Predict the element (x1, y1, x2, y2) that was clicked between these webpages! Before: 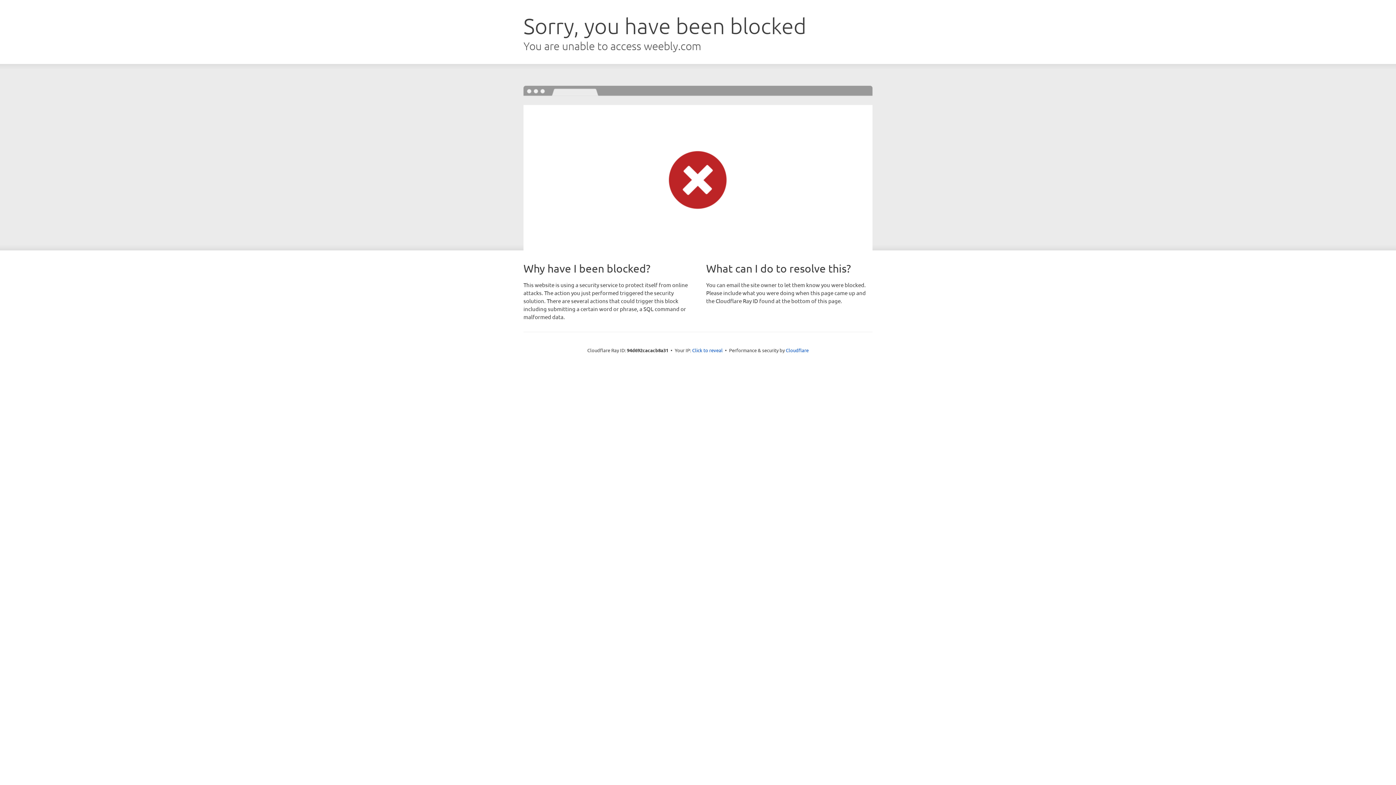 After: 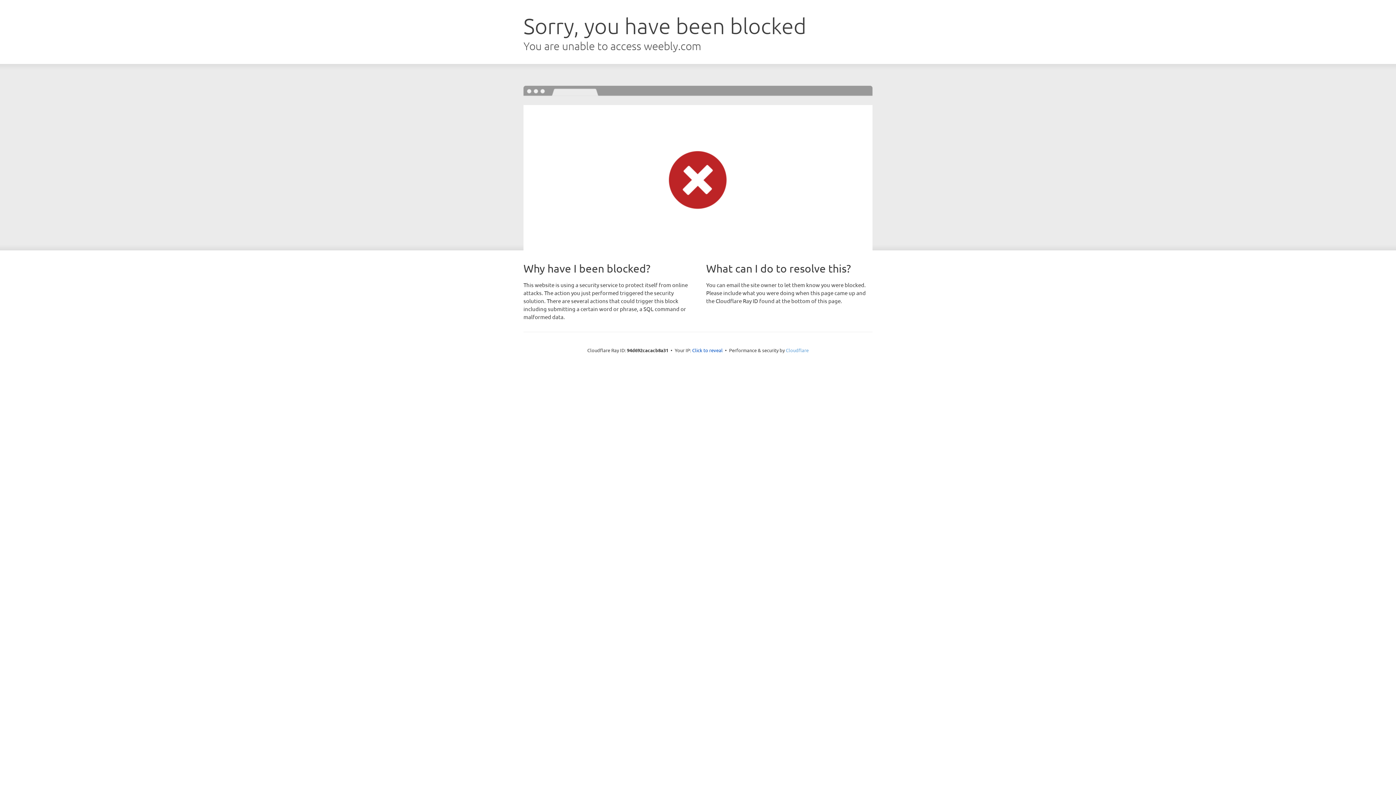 Action: bbox: (786, 347, 808, 353) label: Cloudflare